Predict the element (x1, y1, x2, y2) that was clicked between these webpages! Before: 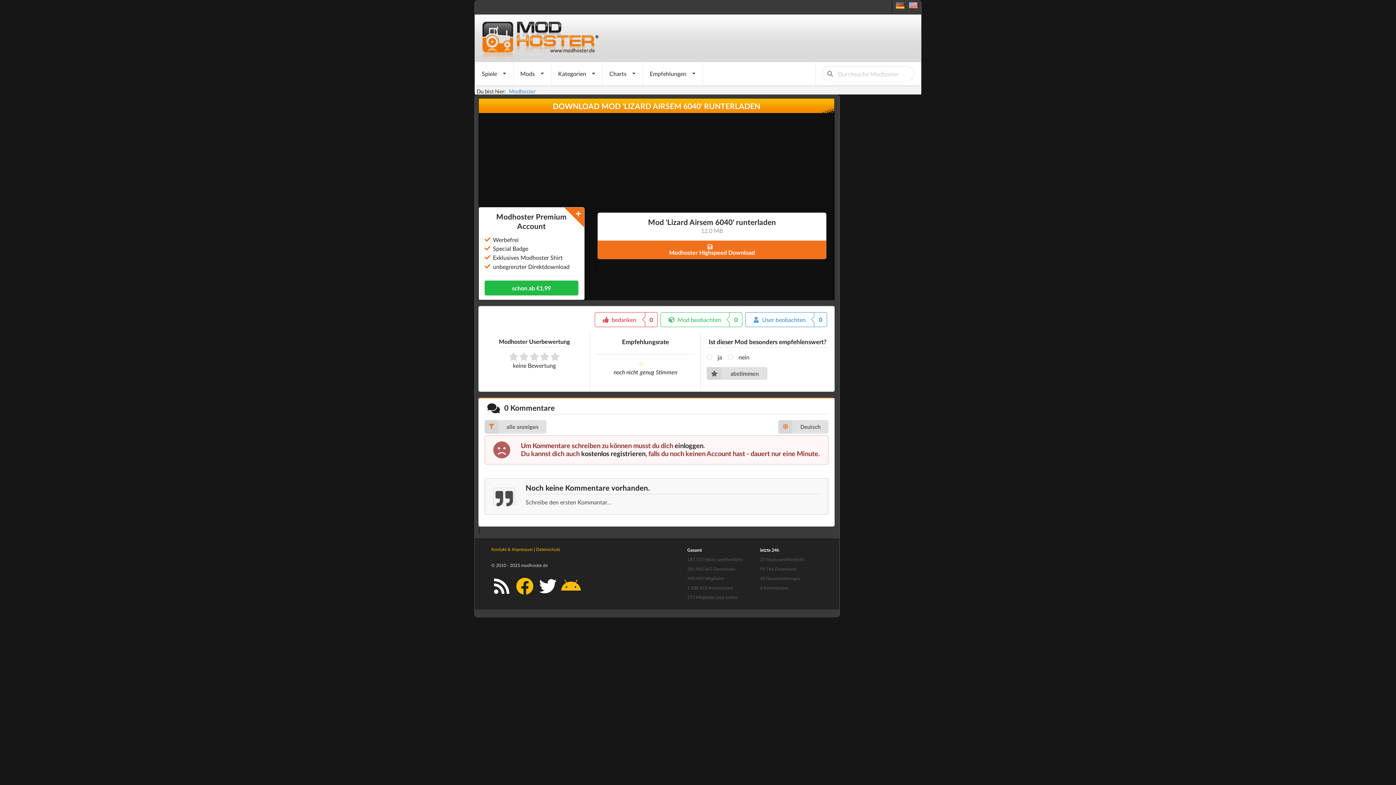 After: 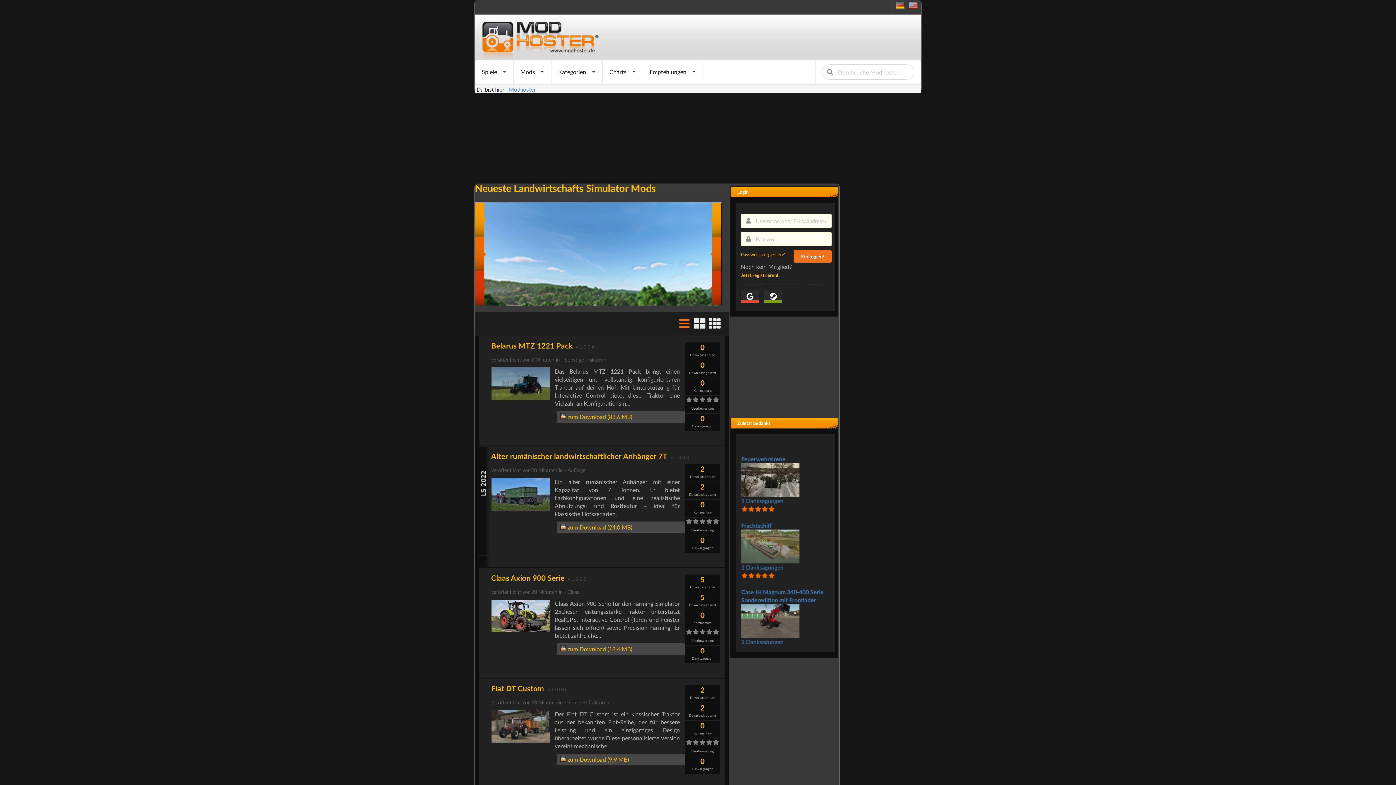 Action: bbox: (474, 54, 602, 61)